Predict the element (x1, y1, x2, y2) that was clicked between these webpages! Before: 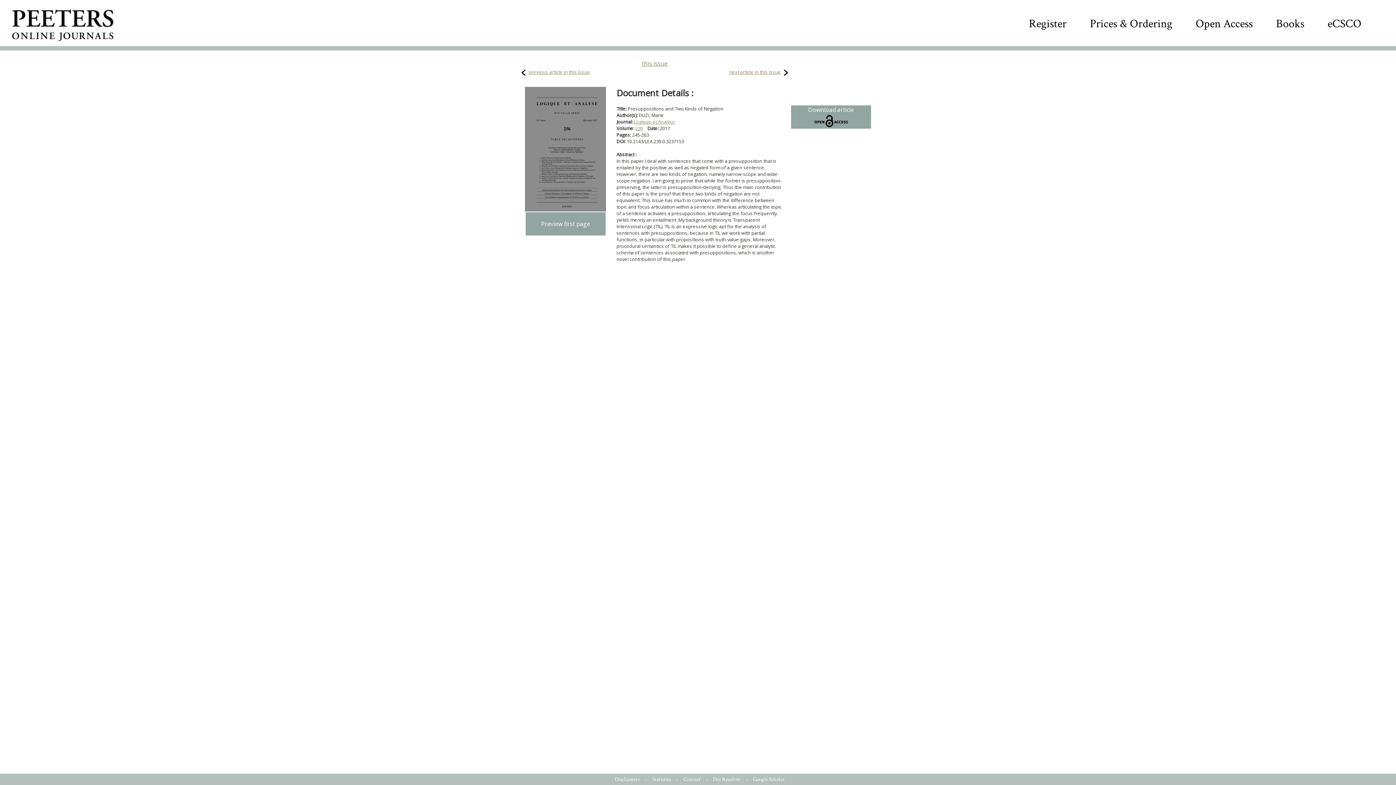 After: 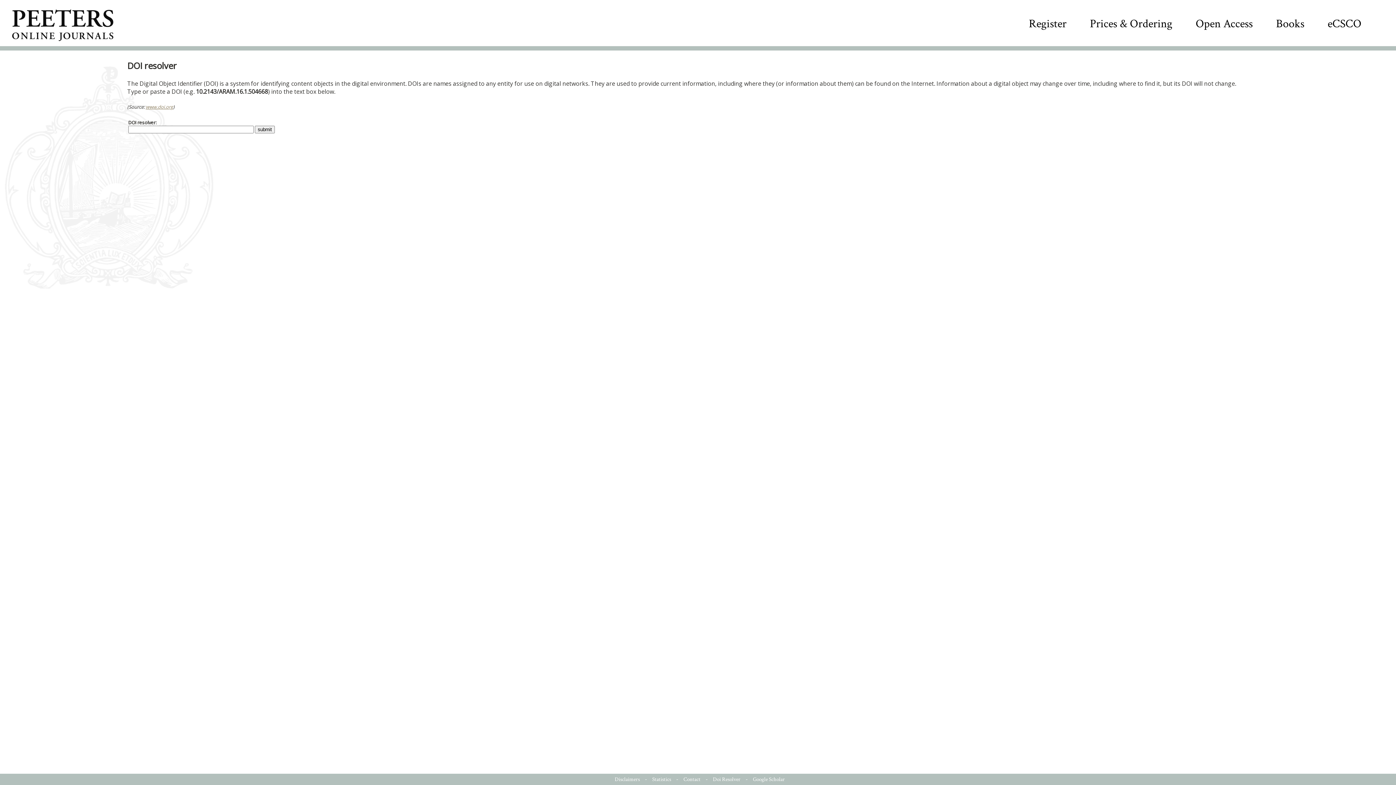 Action: bbox: (709, 775, 744, 784) label: Doi Resolver